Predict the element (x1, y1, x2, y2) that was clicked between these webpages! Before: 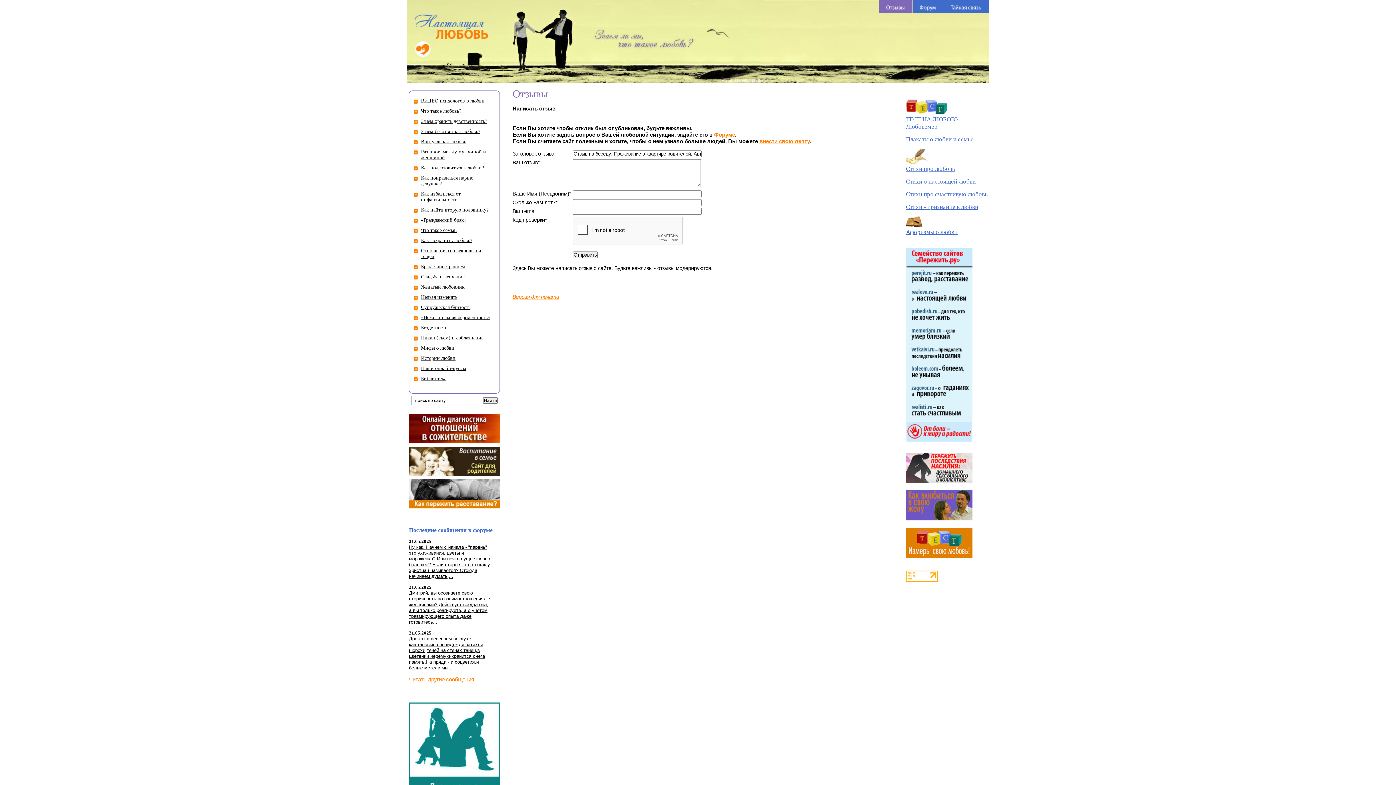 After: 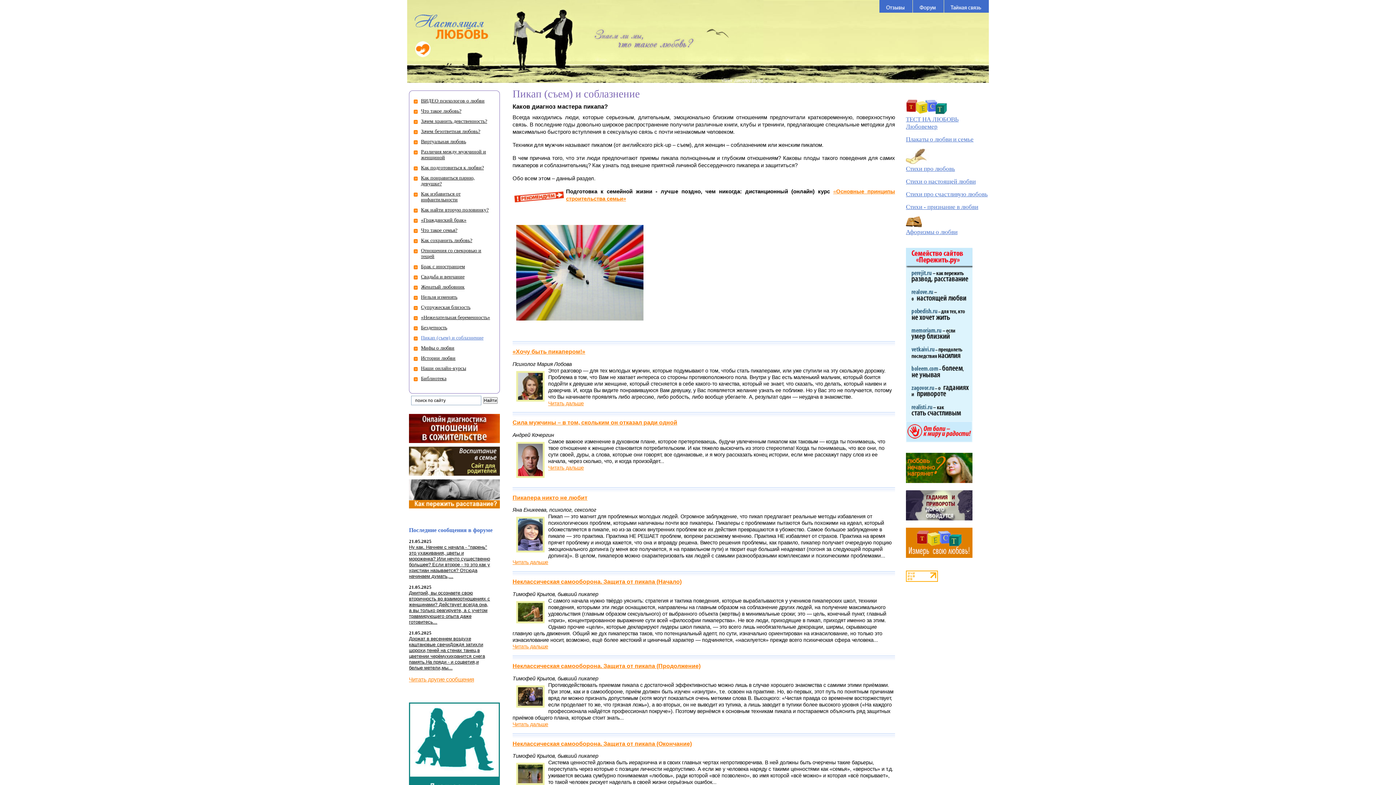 Action: label: Пикап (съем) и соблазнение bbox: (421, 335, 483, 340)